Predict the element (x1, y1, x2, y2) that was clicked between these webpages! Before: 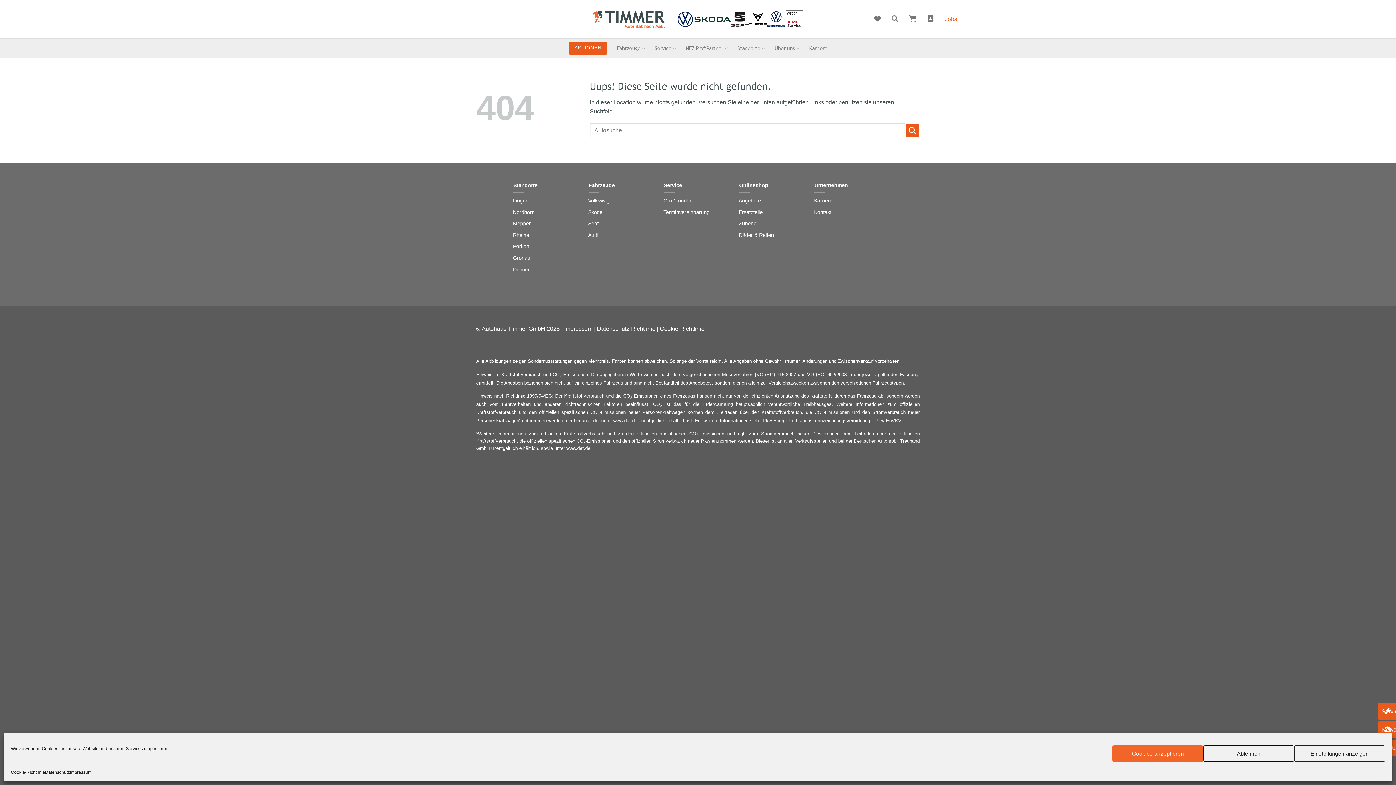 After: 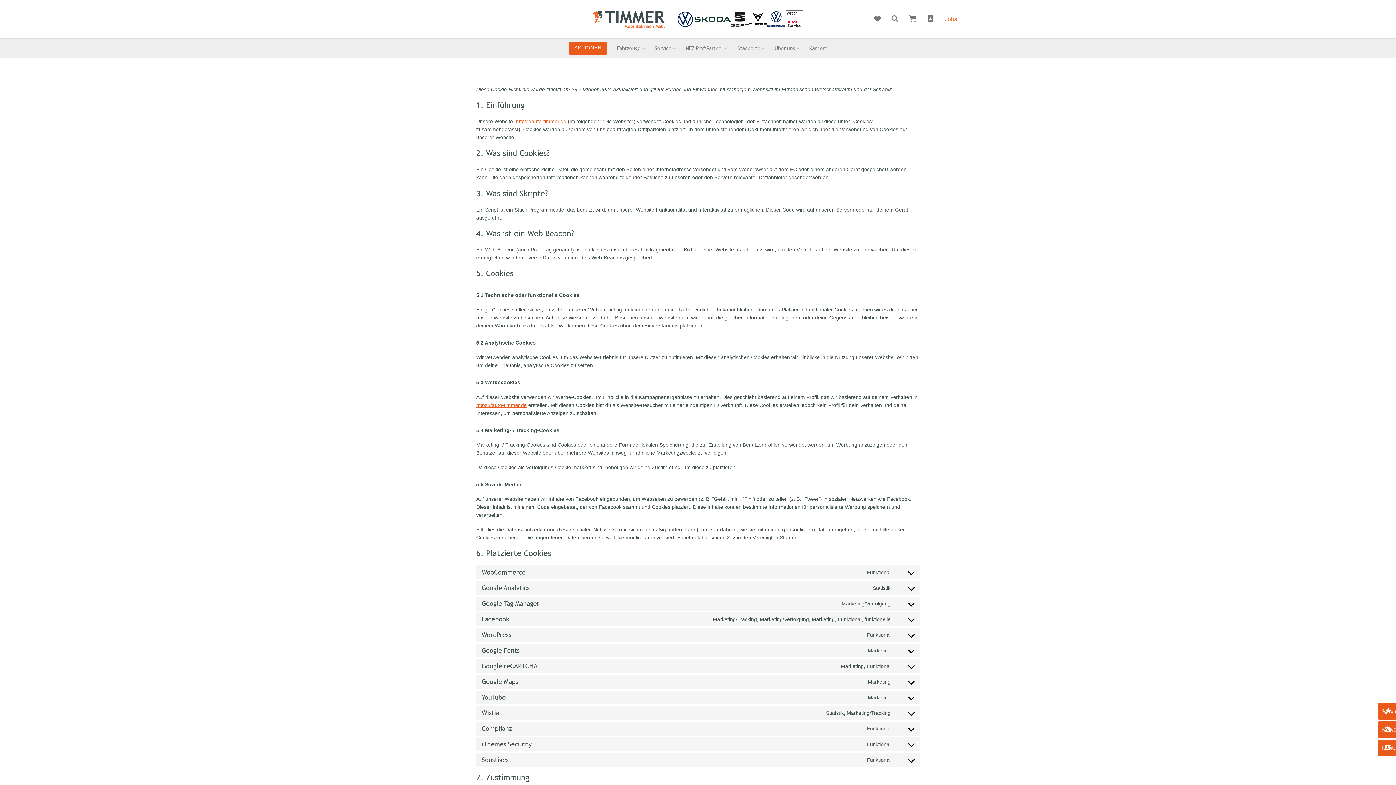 Action: bbox: (660, 325, 704, 331) label: Cookie-Richtlinie